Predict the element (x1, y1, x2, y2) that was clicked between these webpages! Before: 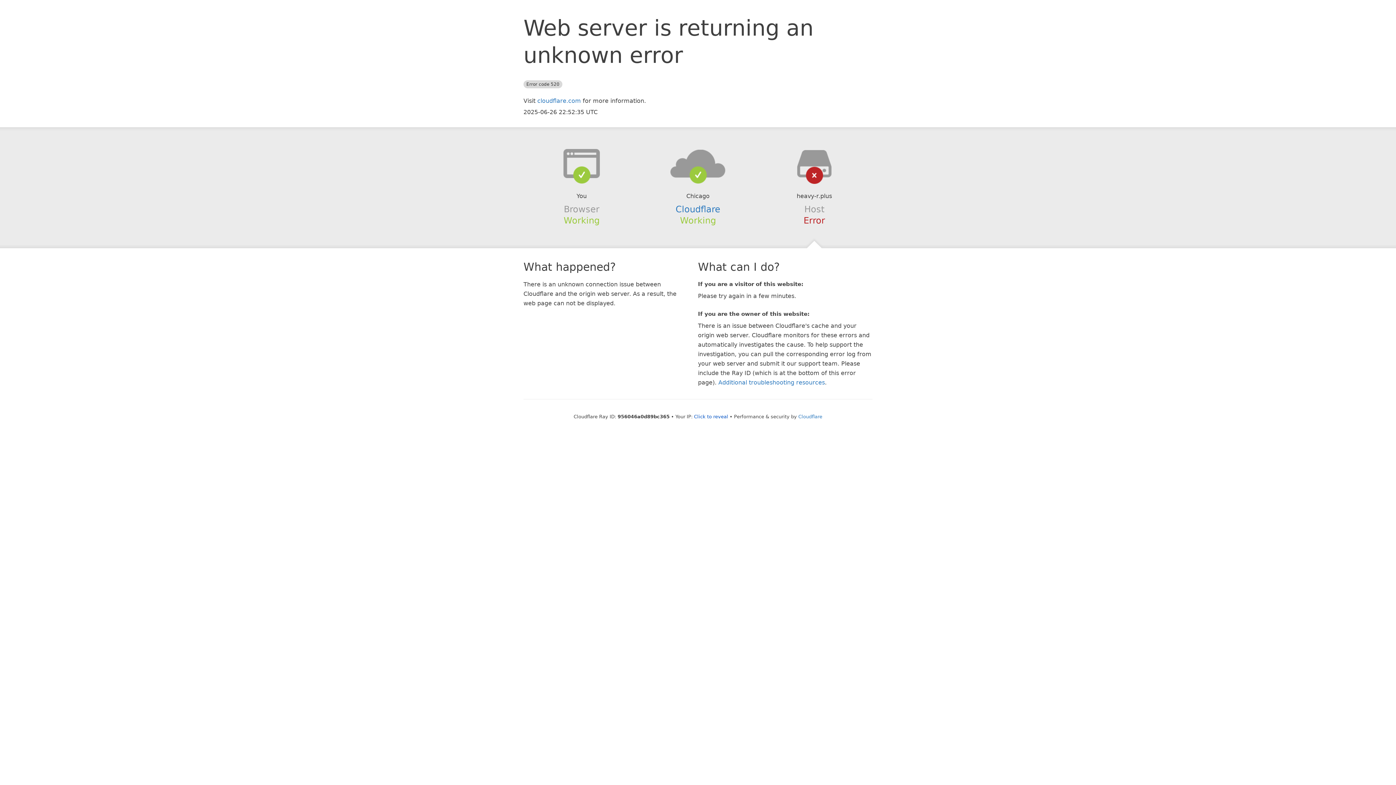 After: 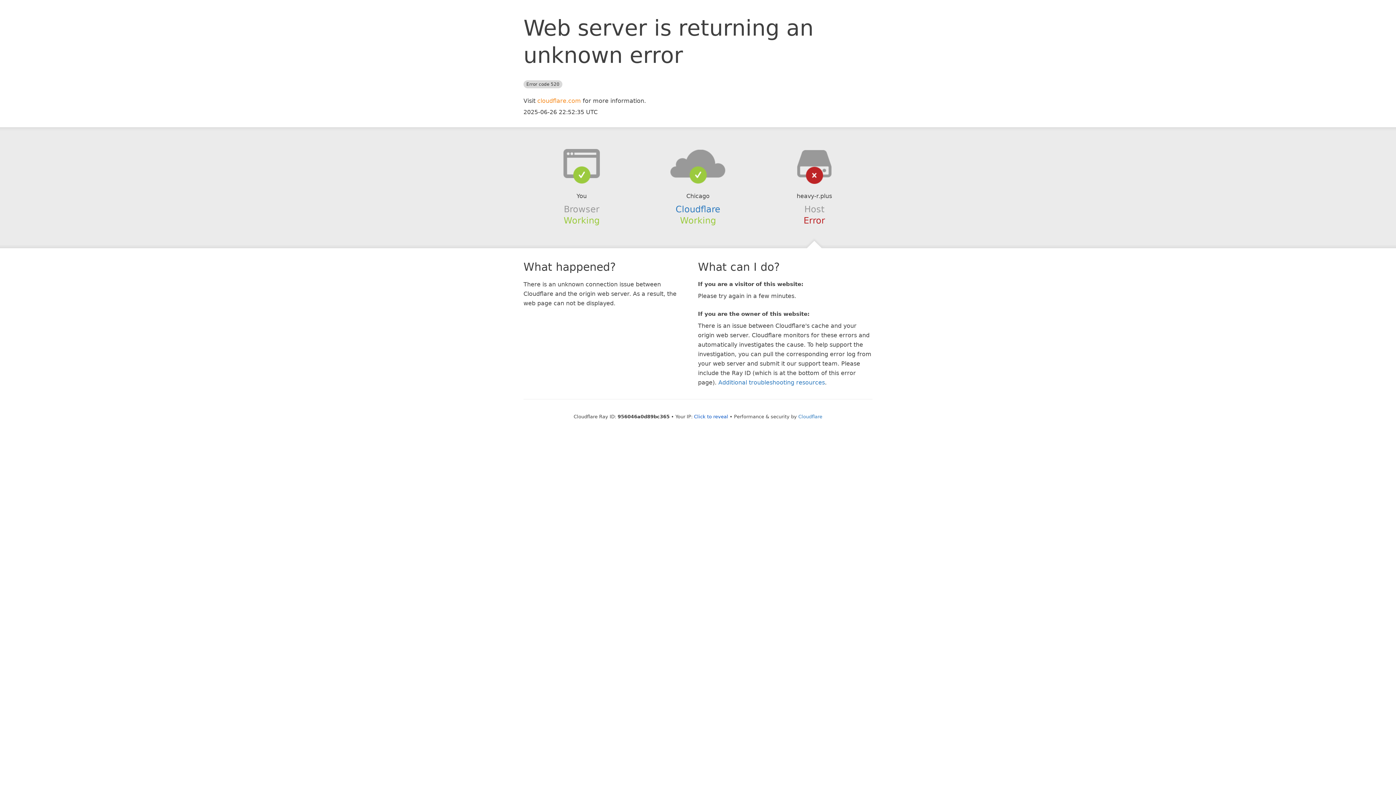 Action: bbox: (537, 97, 581, 104) label: cloudflare.com